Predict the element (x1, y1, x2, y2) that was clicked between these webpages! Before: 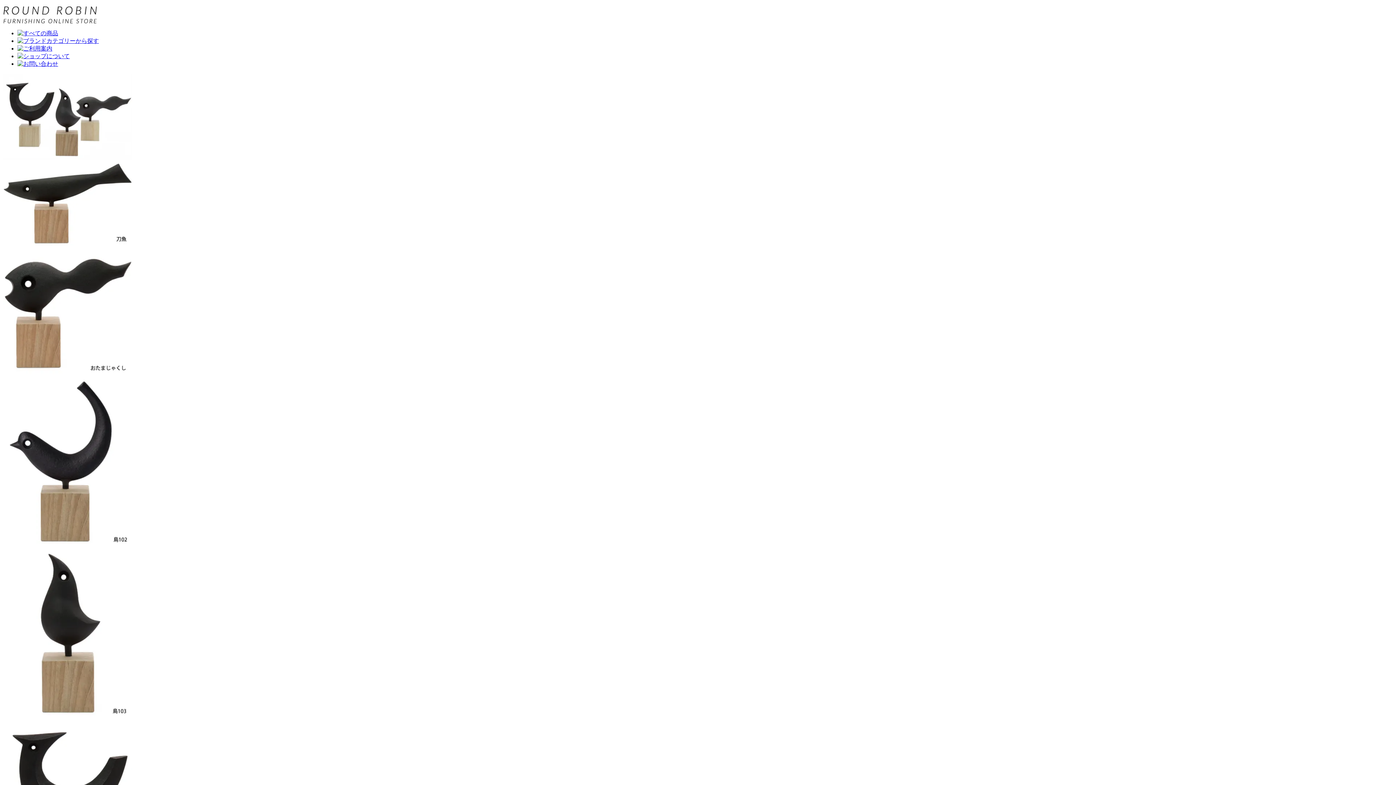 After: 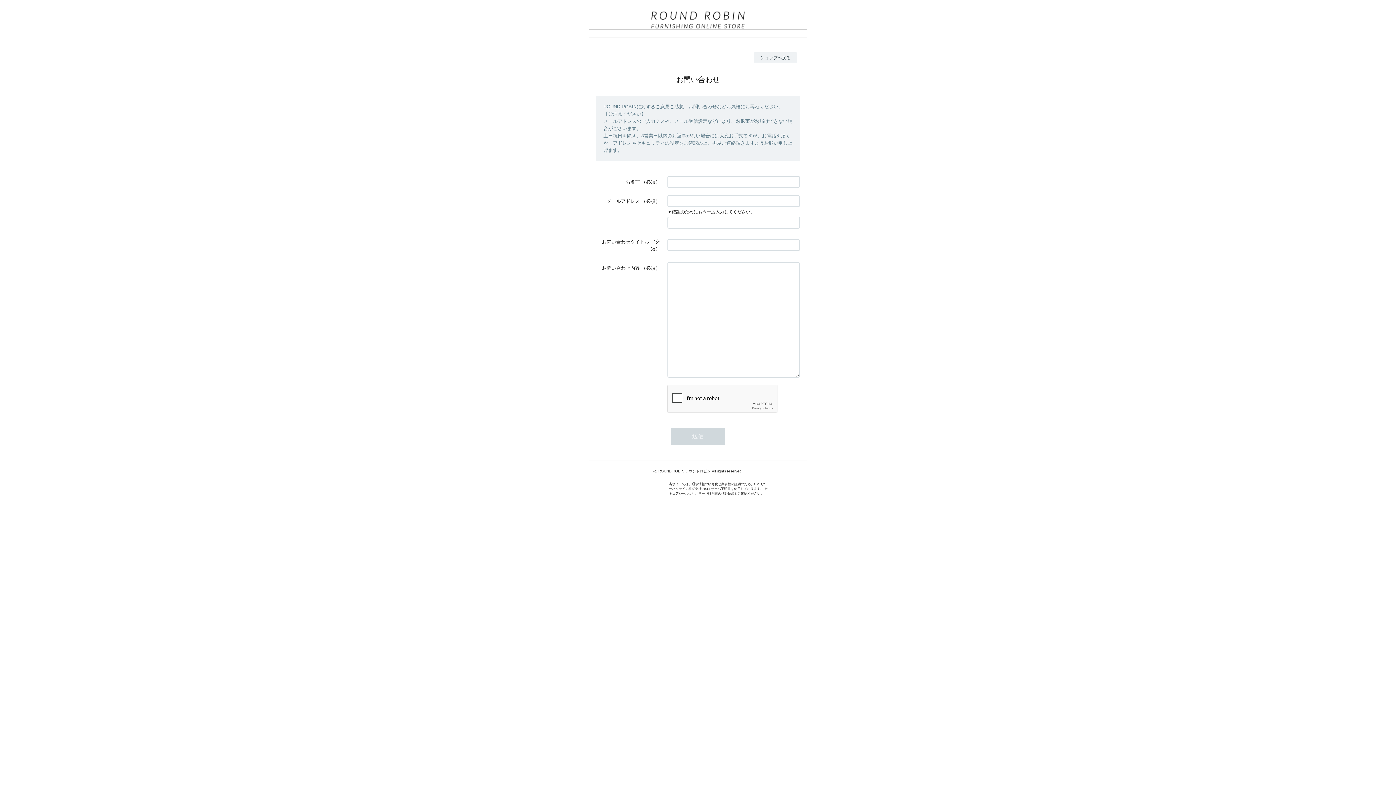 Action: bbox: (17, 60, 58, 66)